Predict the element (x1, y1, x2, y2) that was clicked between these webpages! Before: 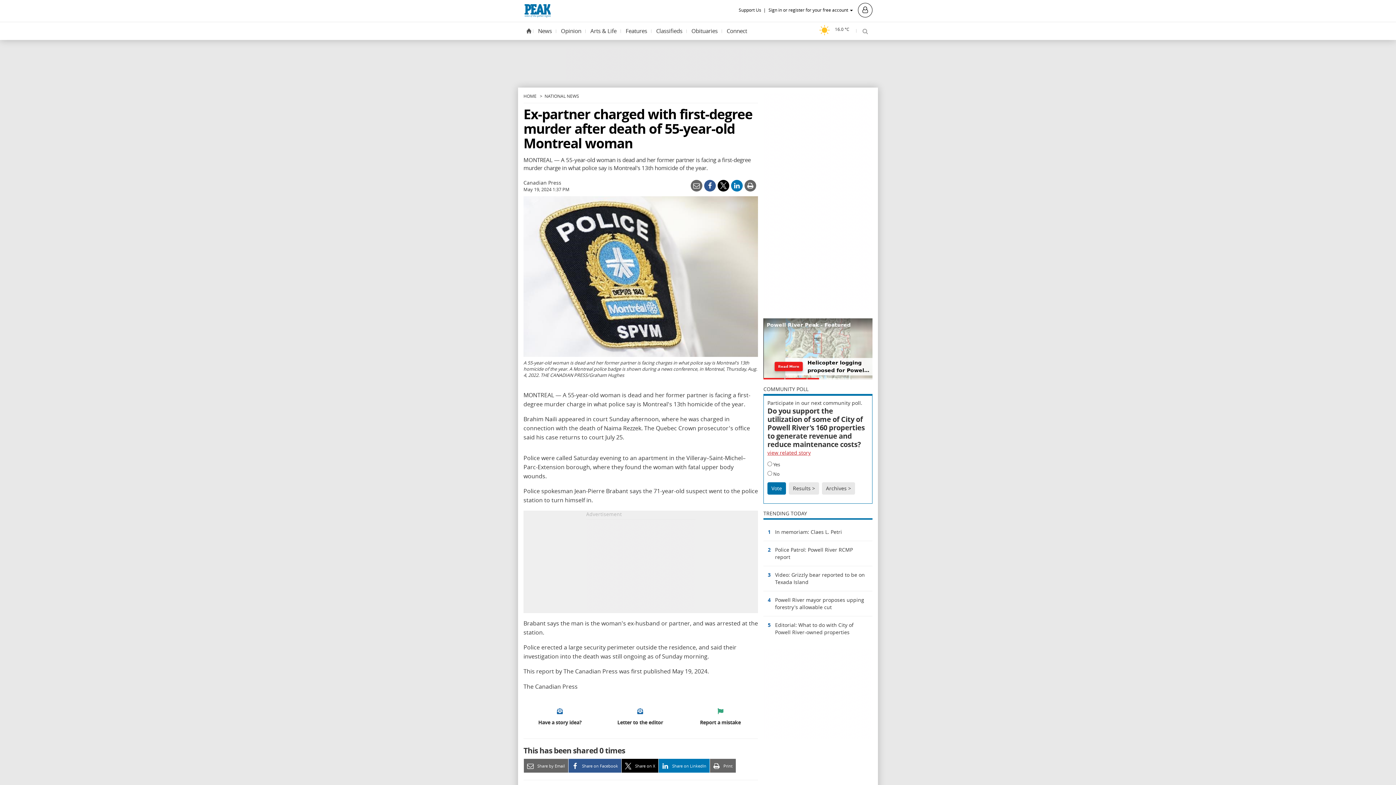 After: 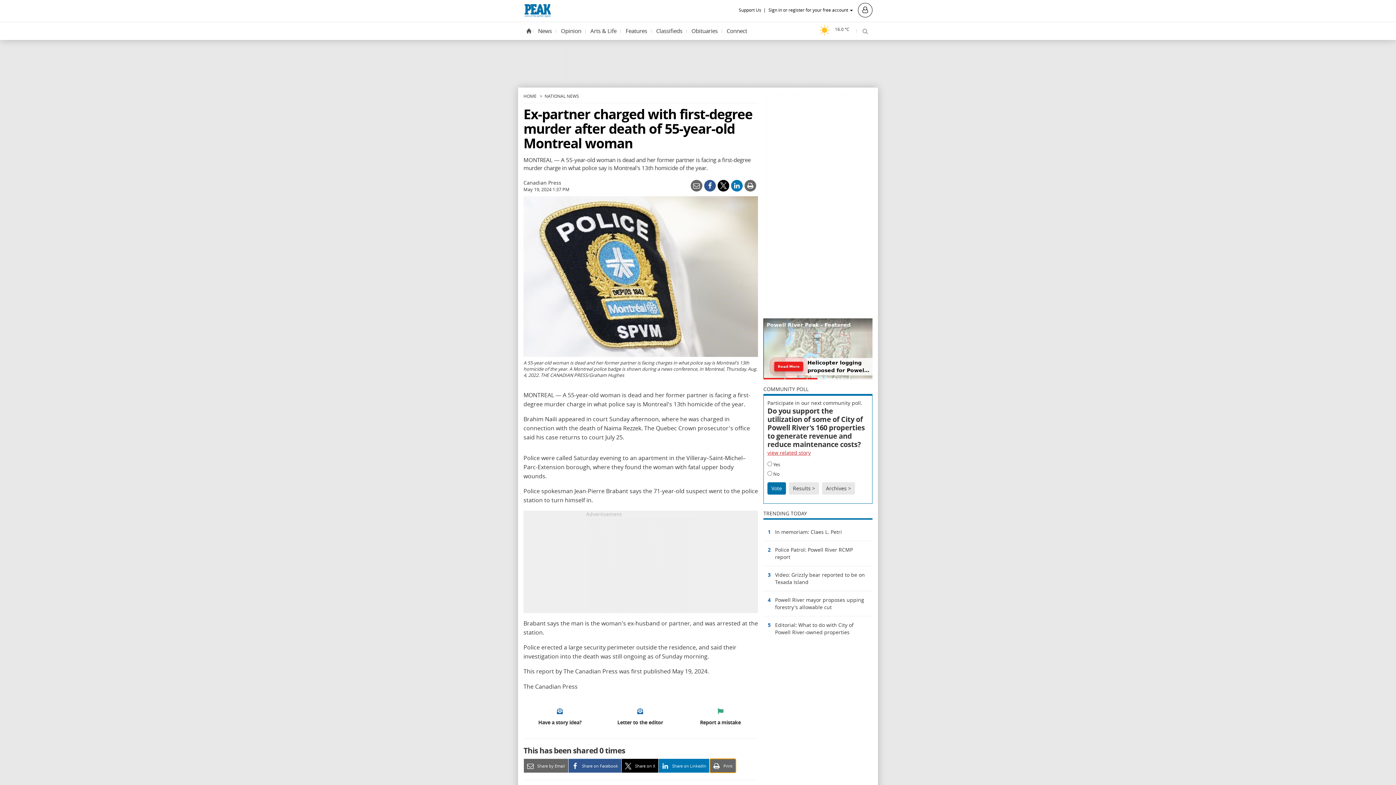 Action: bbox: (710, 759, 736, 773) label:  Print